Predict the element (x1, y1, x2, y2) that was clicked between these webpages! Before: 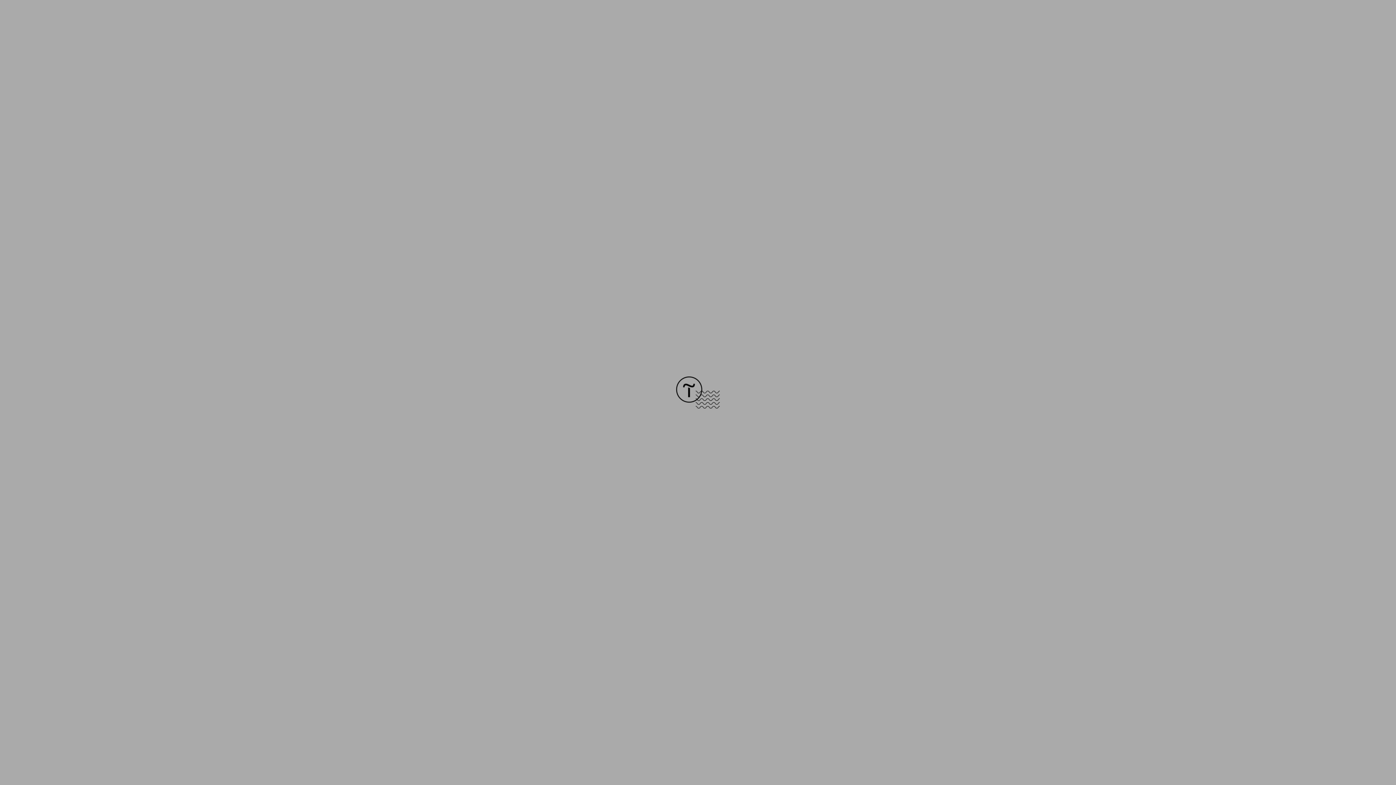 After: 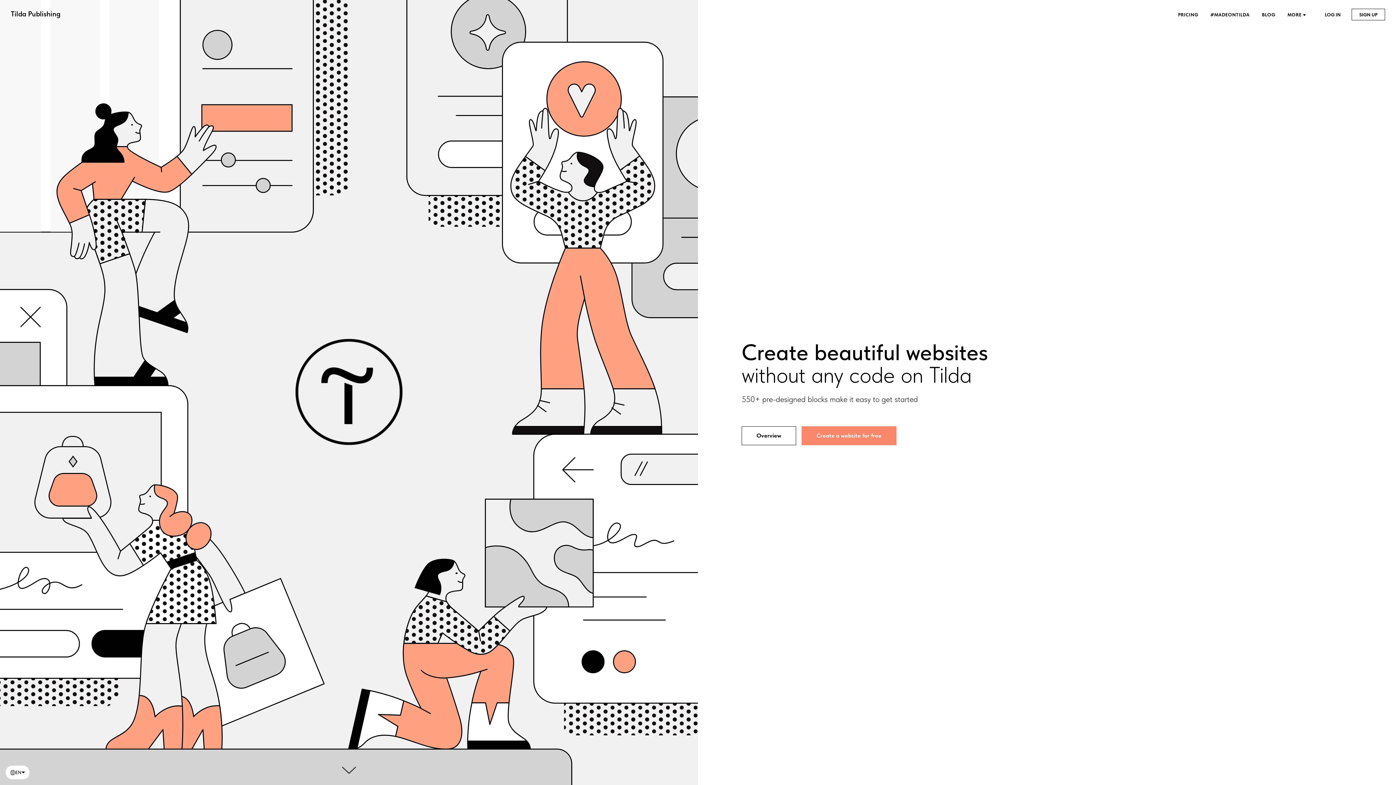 Action: bbox: (676, 403, 720, 409)